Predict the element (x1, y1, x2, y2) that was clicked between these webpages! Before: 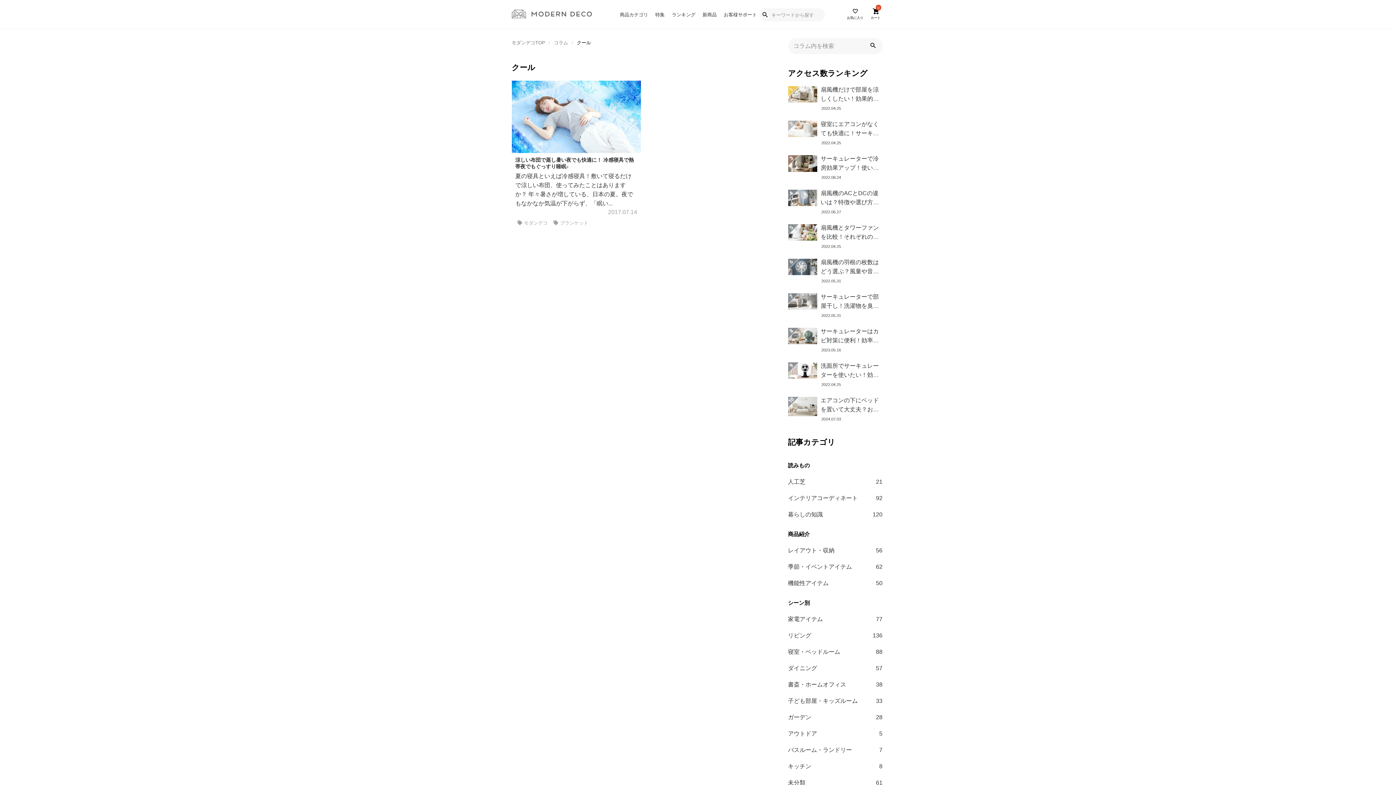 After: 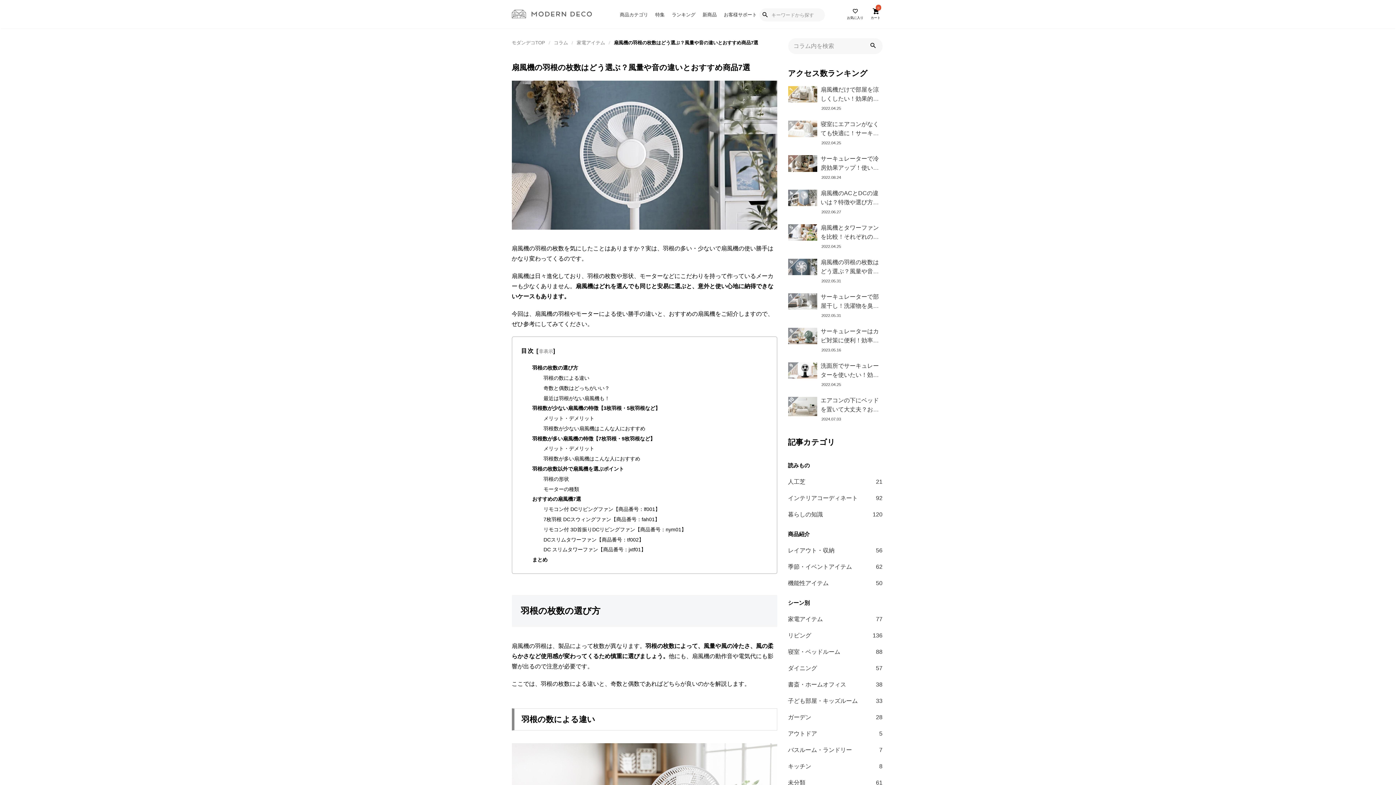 Action: label: 扇風機の羽根の枚数はどう選ぶ？風量や音の違いとおすすめ商品7選
2022.05.31 bbox: (788, 257, 882, 285)